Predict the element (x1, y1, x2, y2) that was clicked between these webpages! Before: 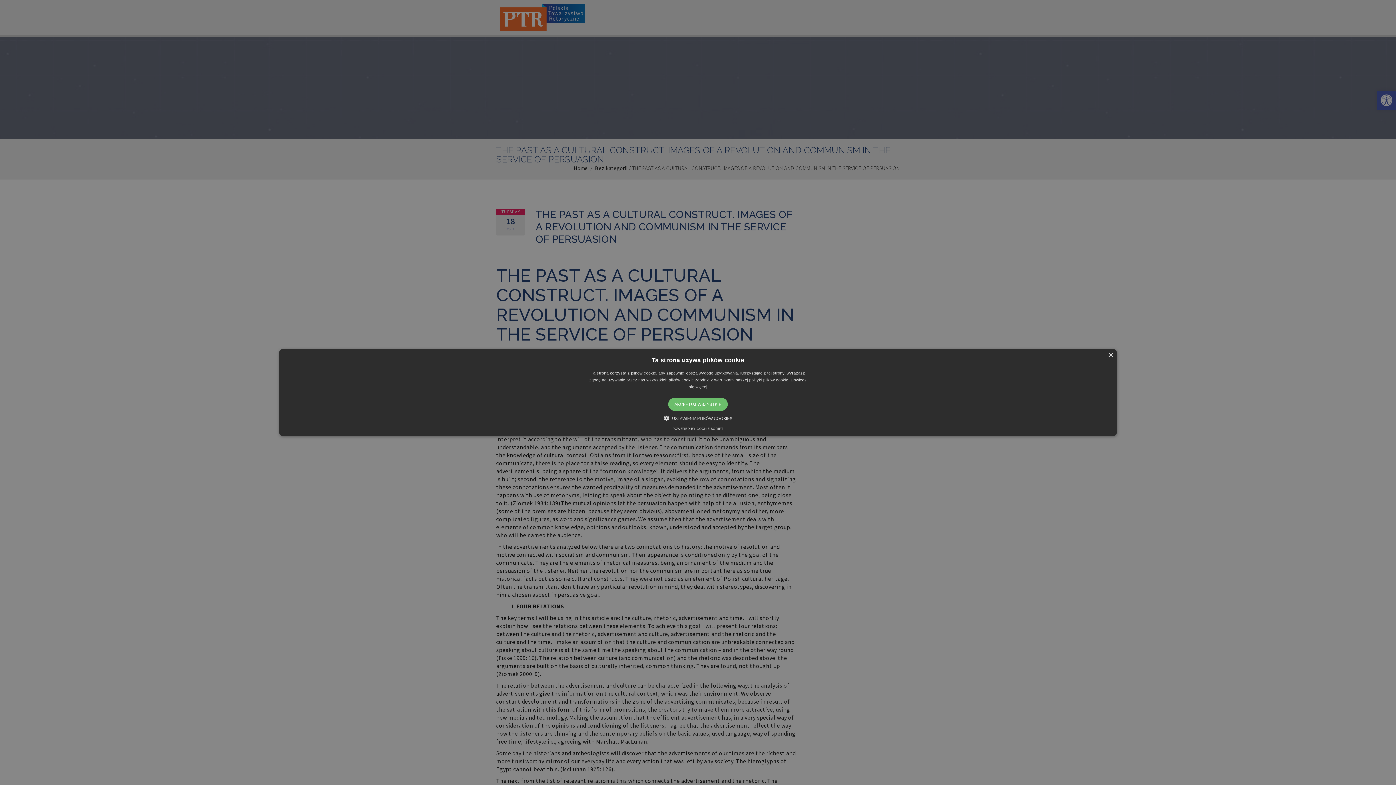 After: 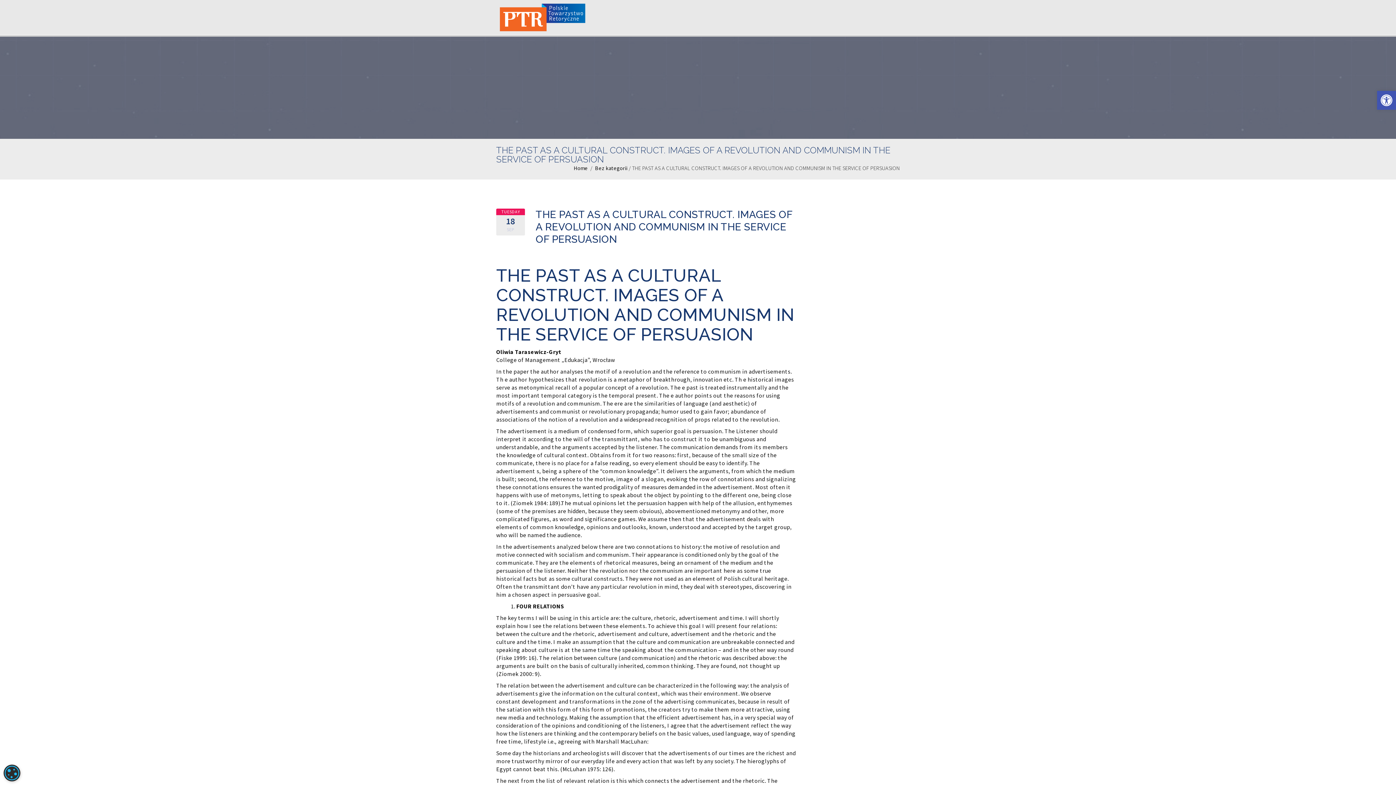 Action: bbox: (668, 398, 727, 411) label: AKCEPTUJ WSZYSTKIE